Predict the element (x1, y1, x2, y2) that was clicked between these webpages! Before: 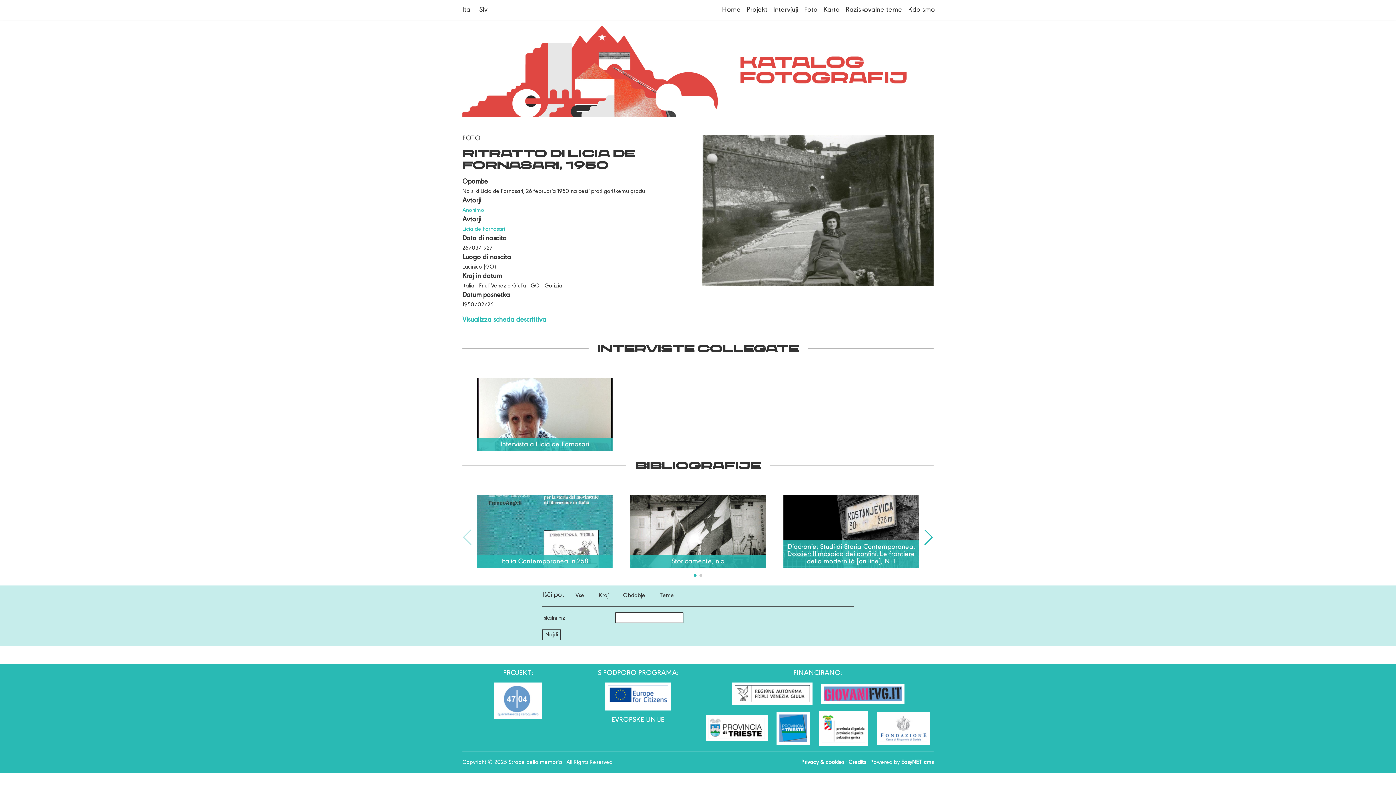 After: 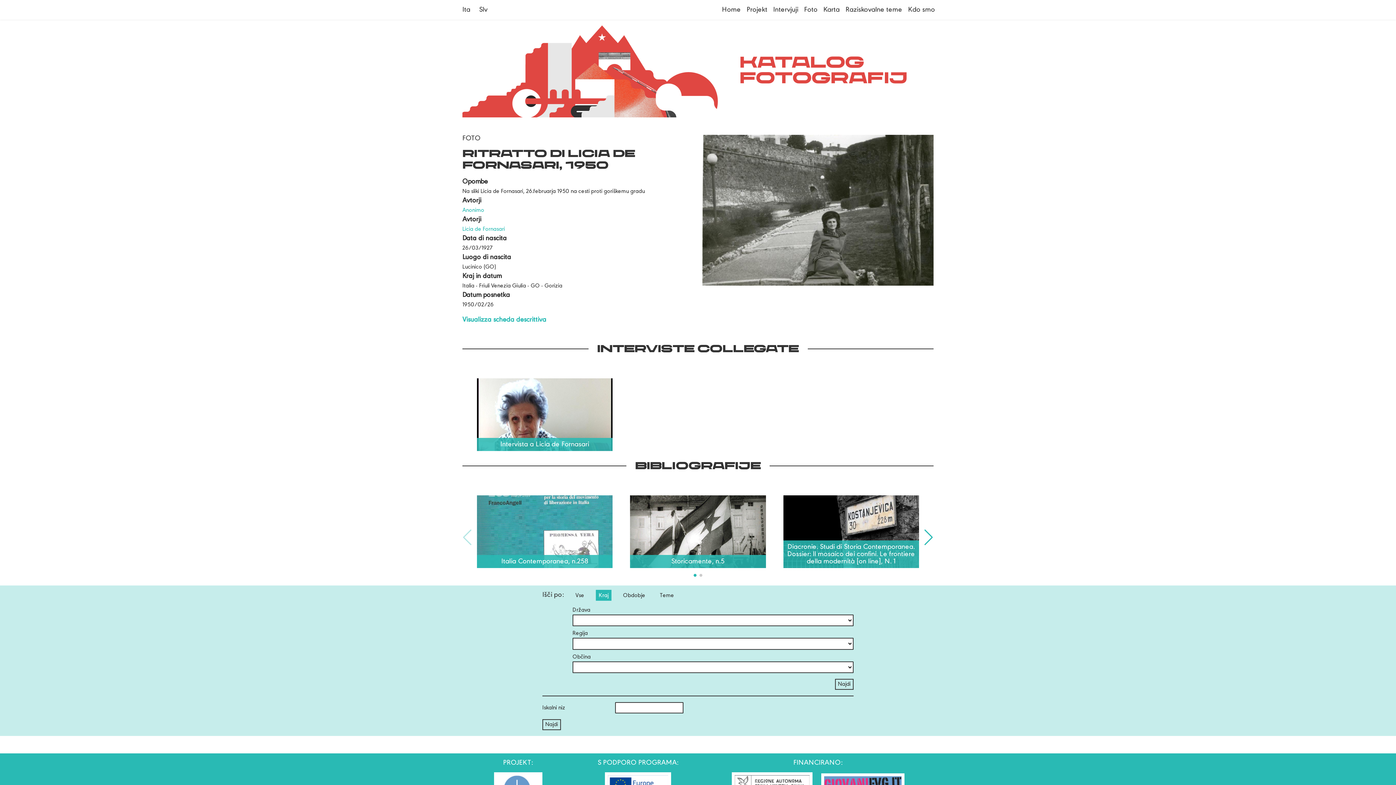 Action: label: Kraj bbox: (596, 590, 611, 601)